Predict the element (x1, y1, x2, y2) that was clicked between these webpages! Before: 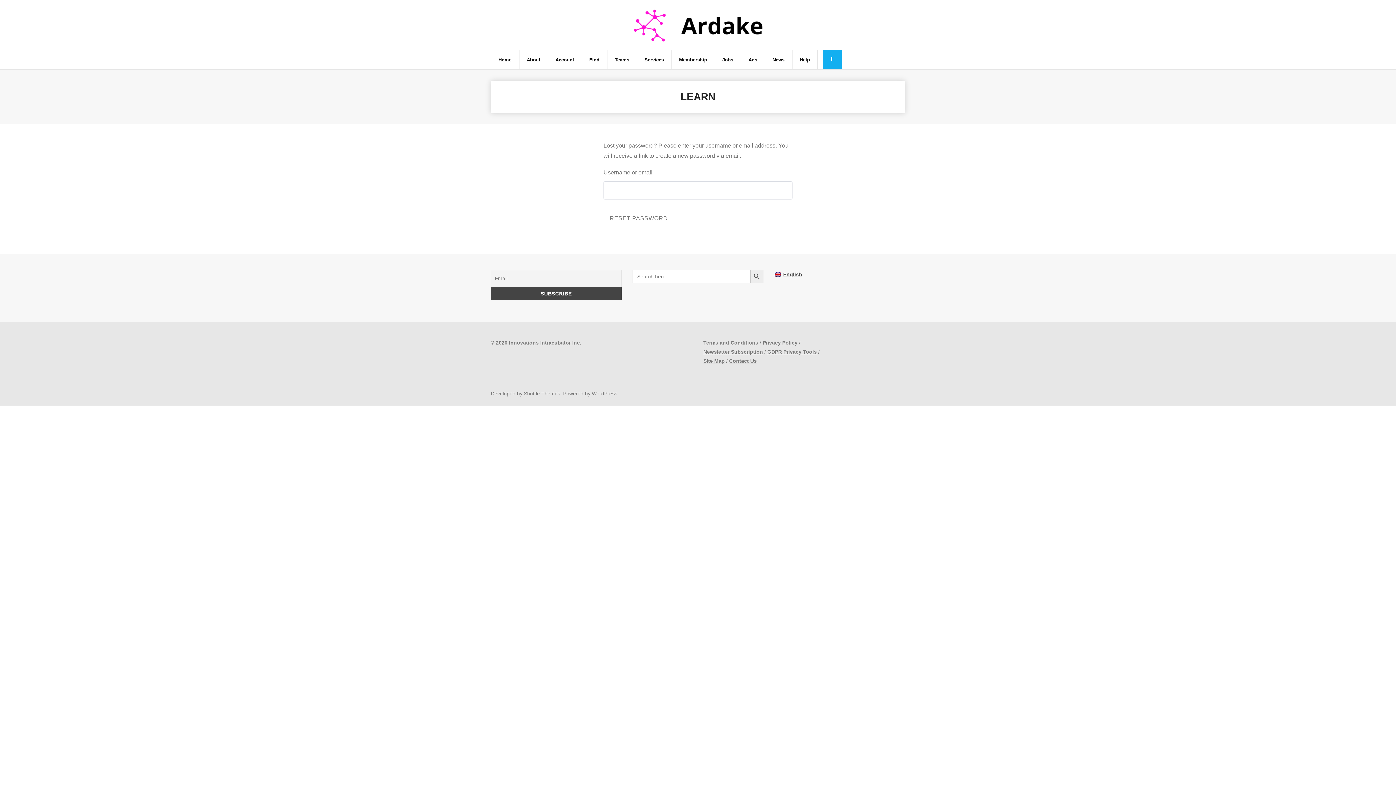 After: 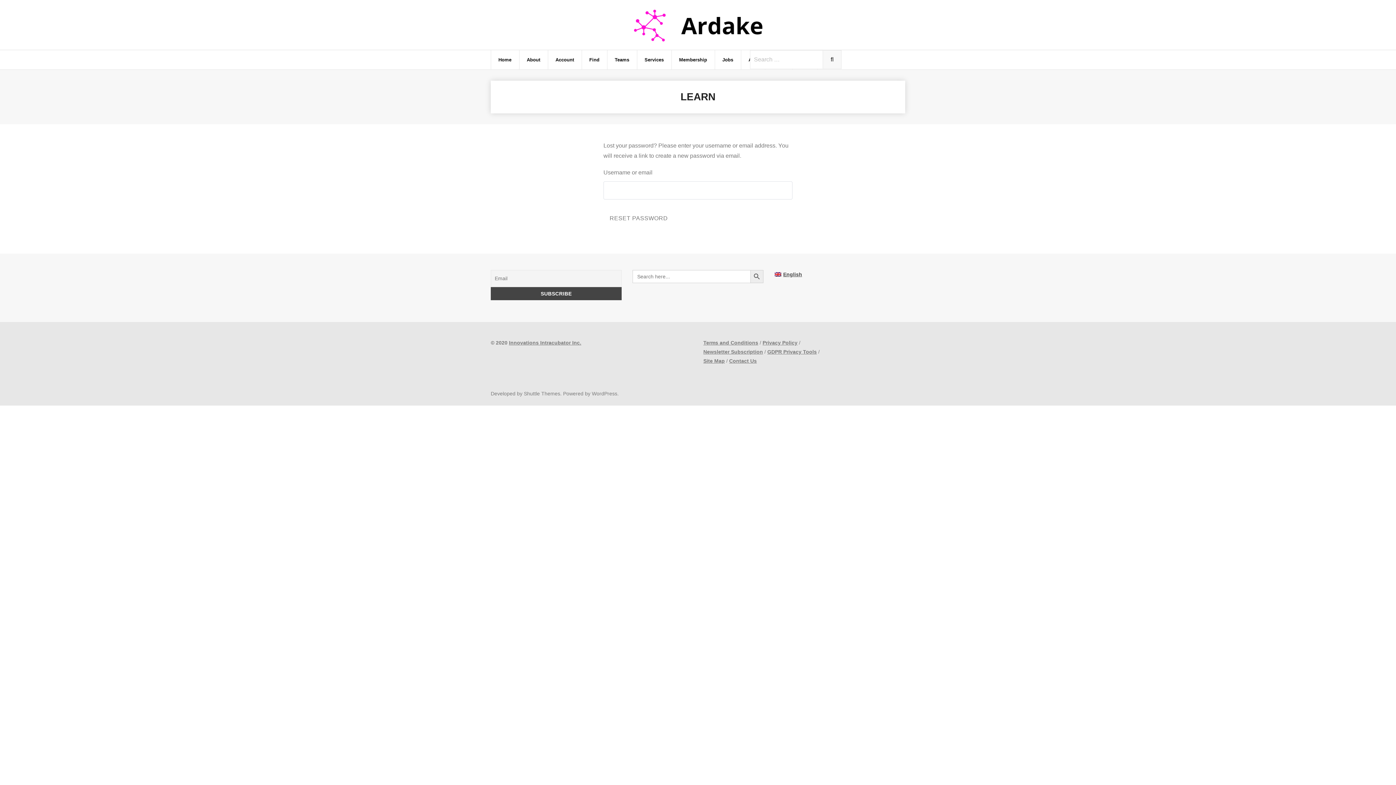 Action: bbox: (823, 50, 841, 68)